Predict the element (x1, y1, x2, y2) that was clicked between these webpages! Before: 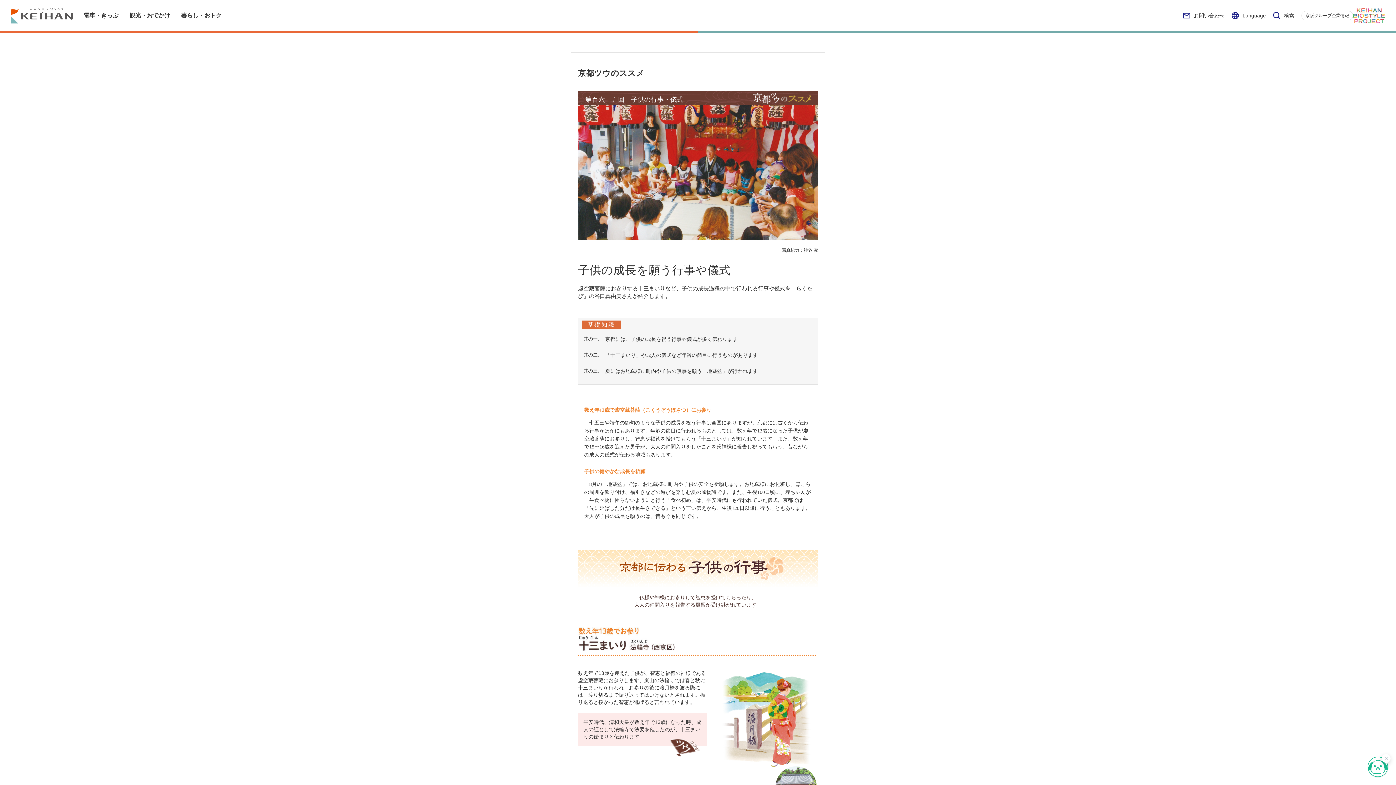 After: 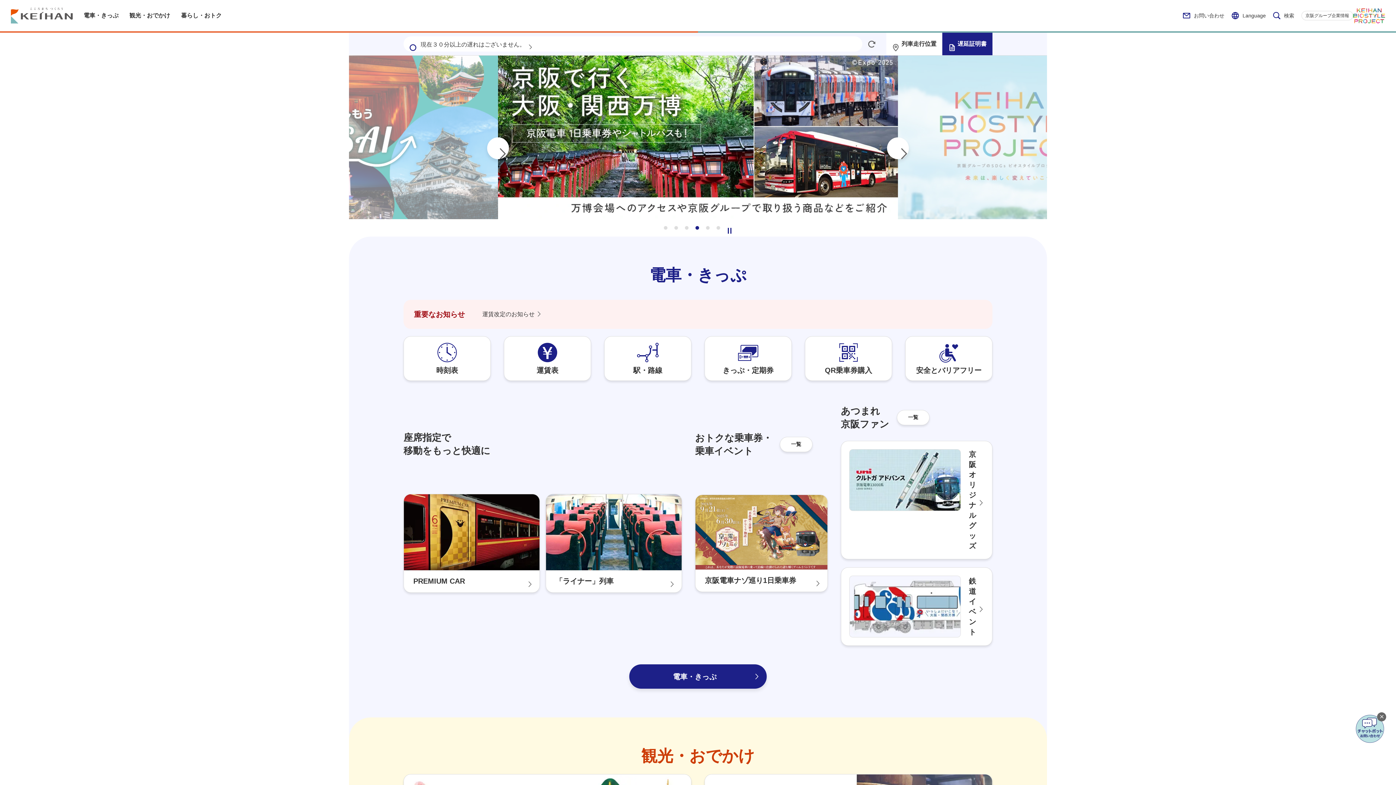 Action: bbox: (10, 7, 72, 23)